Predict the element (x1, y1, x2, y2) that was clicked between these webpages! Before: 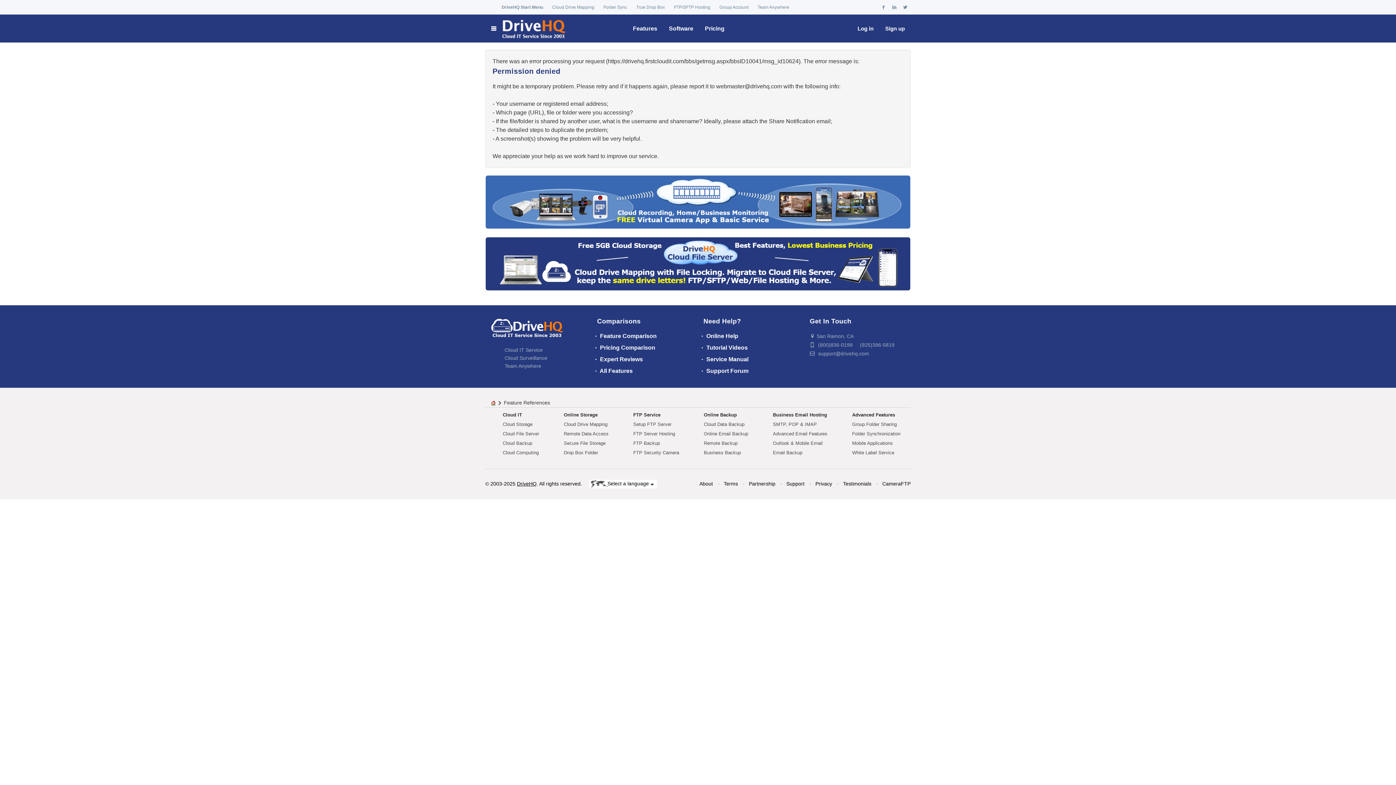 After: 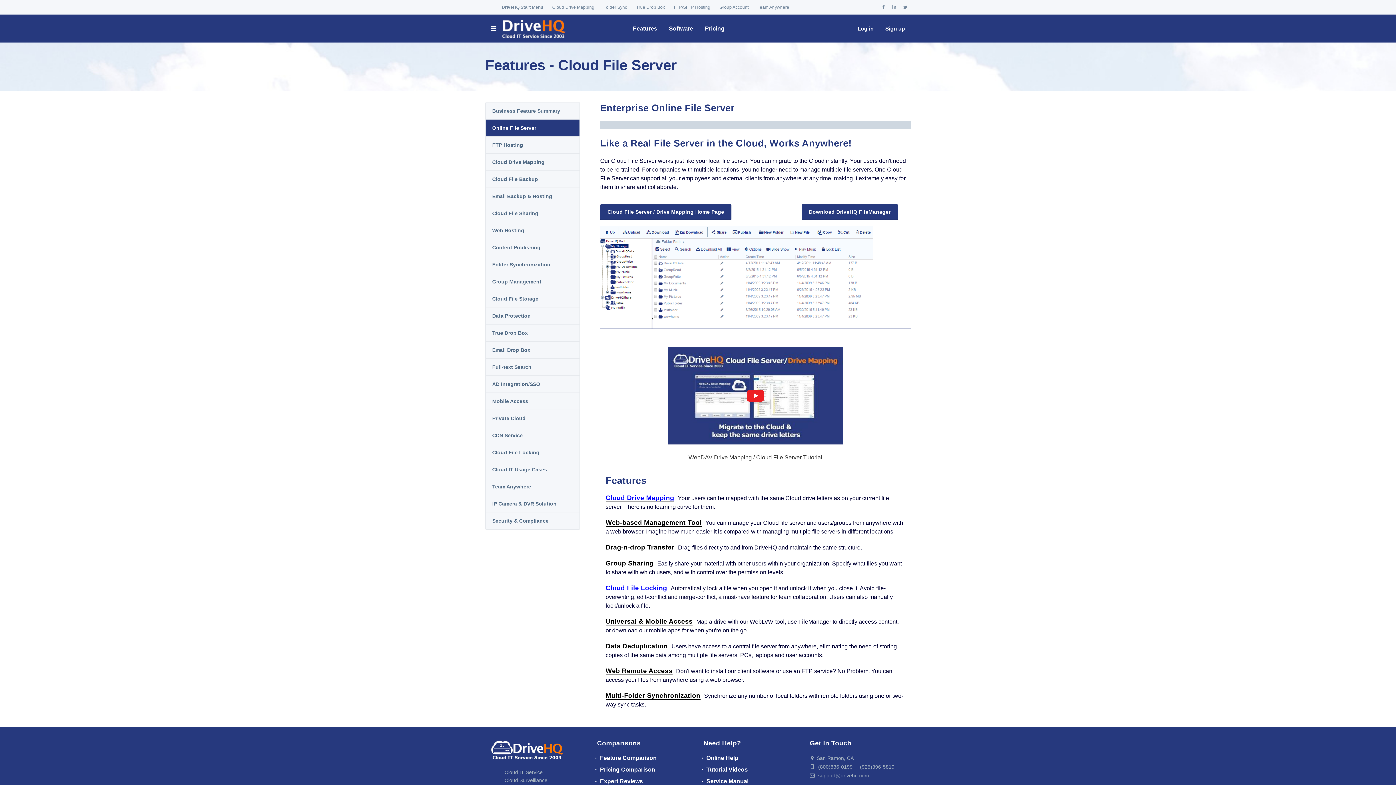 Action: label: Cloud File Server bbox: (502, 431, 539, 436)